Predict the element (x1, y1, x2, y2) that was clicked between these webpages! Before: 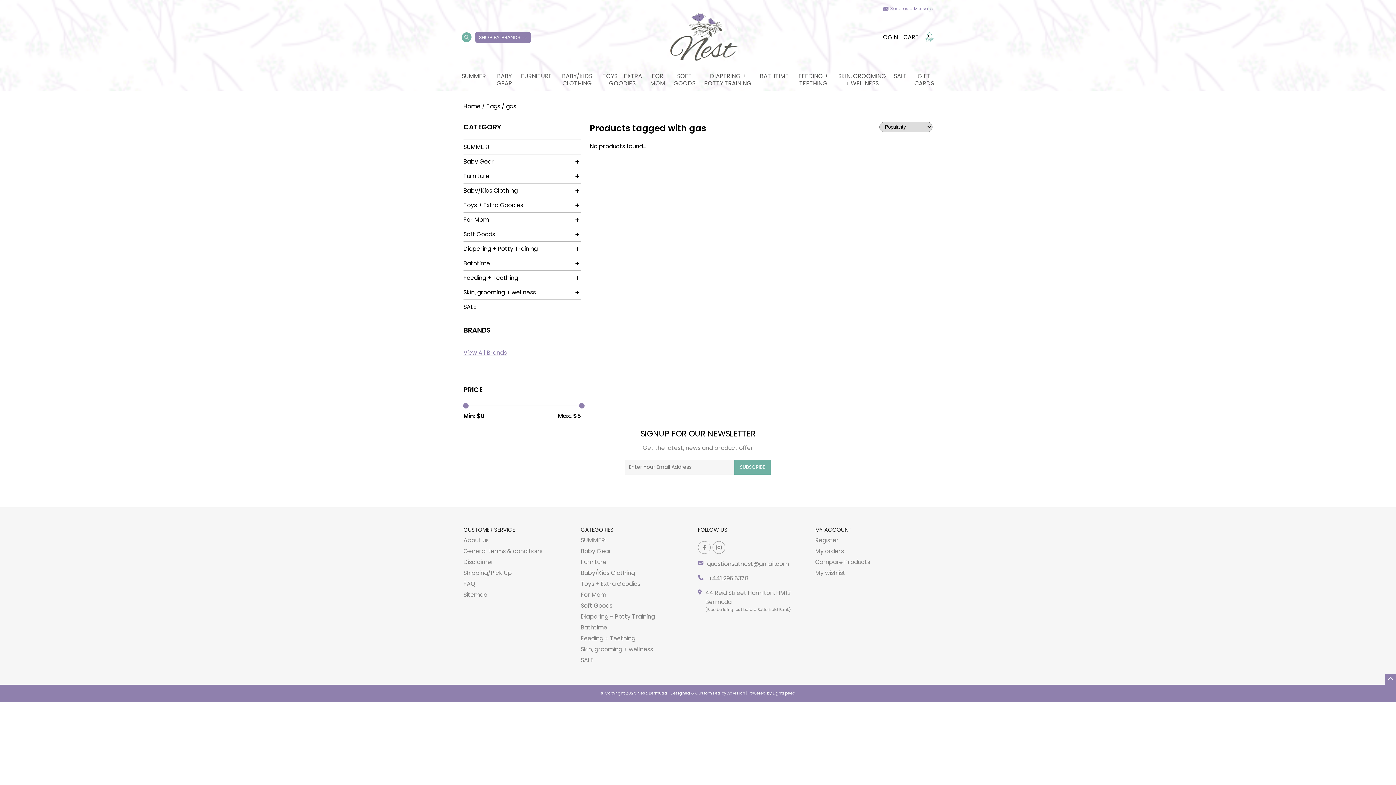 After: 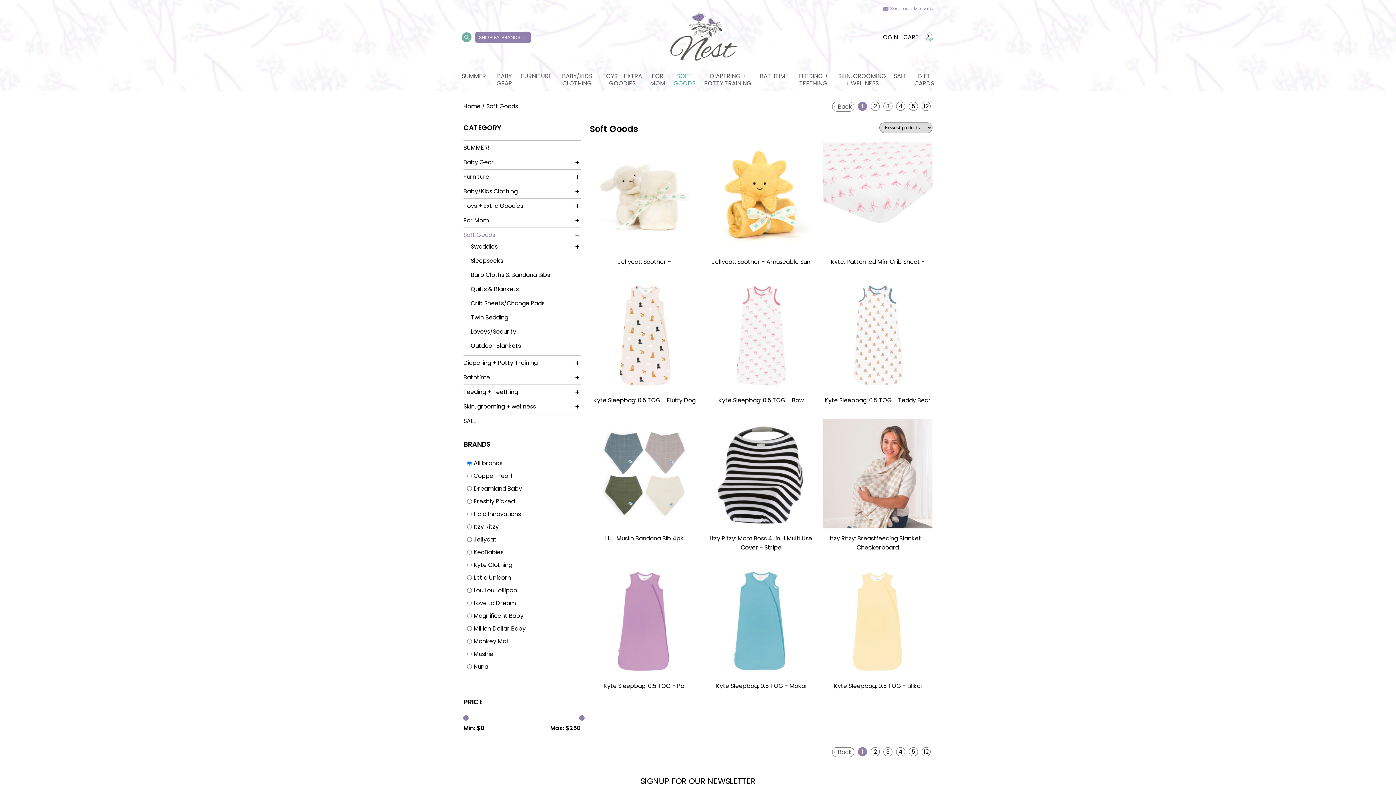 Action: bbox: (673, 72, 695, 87) label: SOFT GOODS